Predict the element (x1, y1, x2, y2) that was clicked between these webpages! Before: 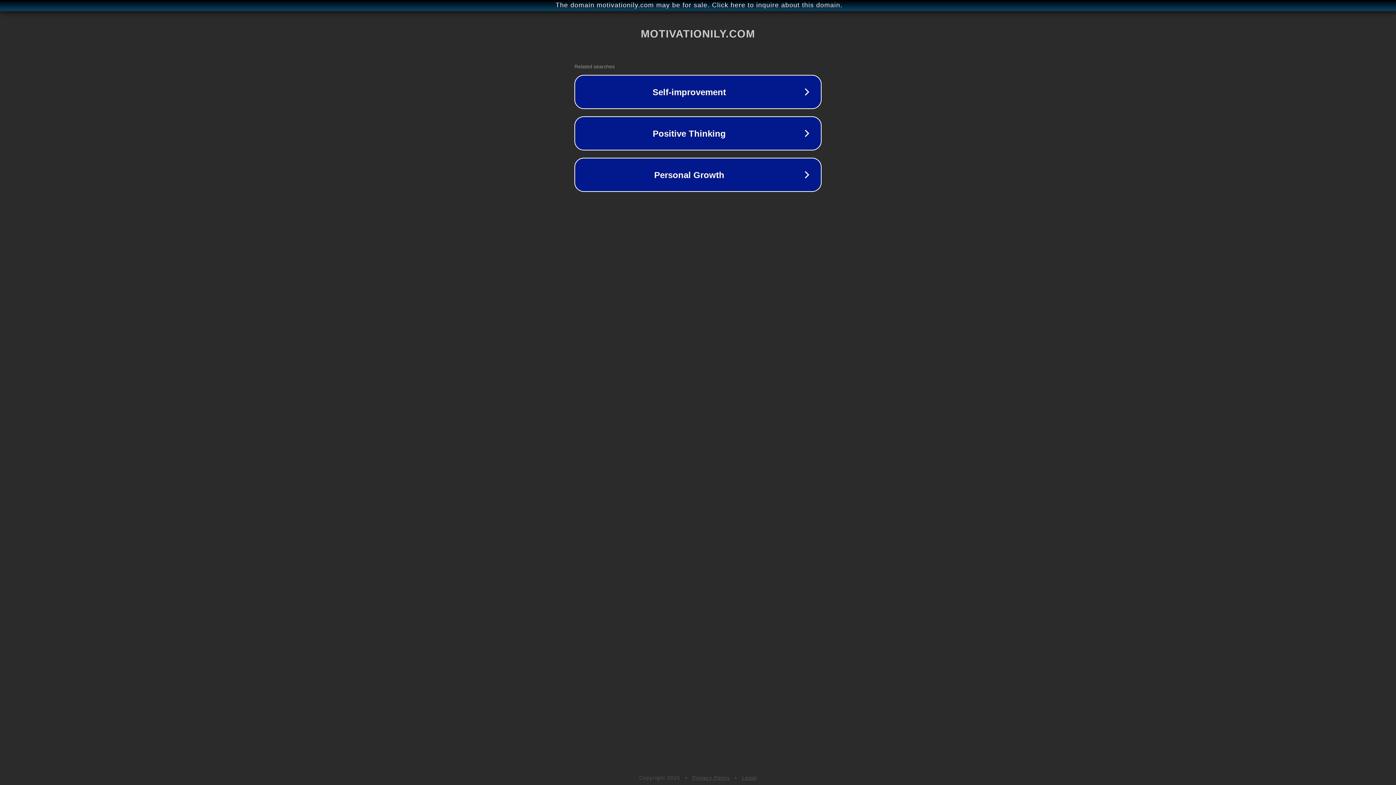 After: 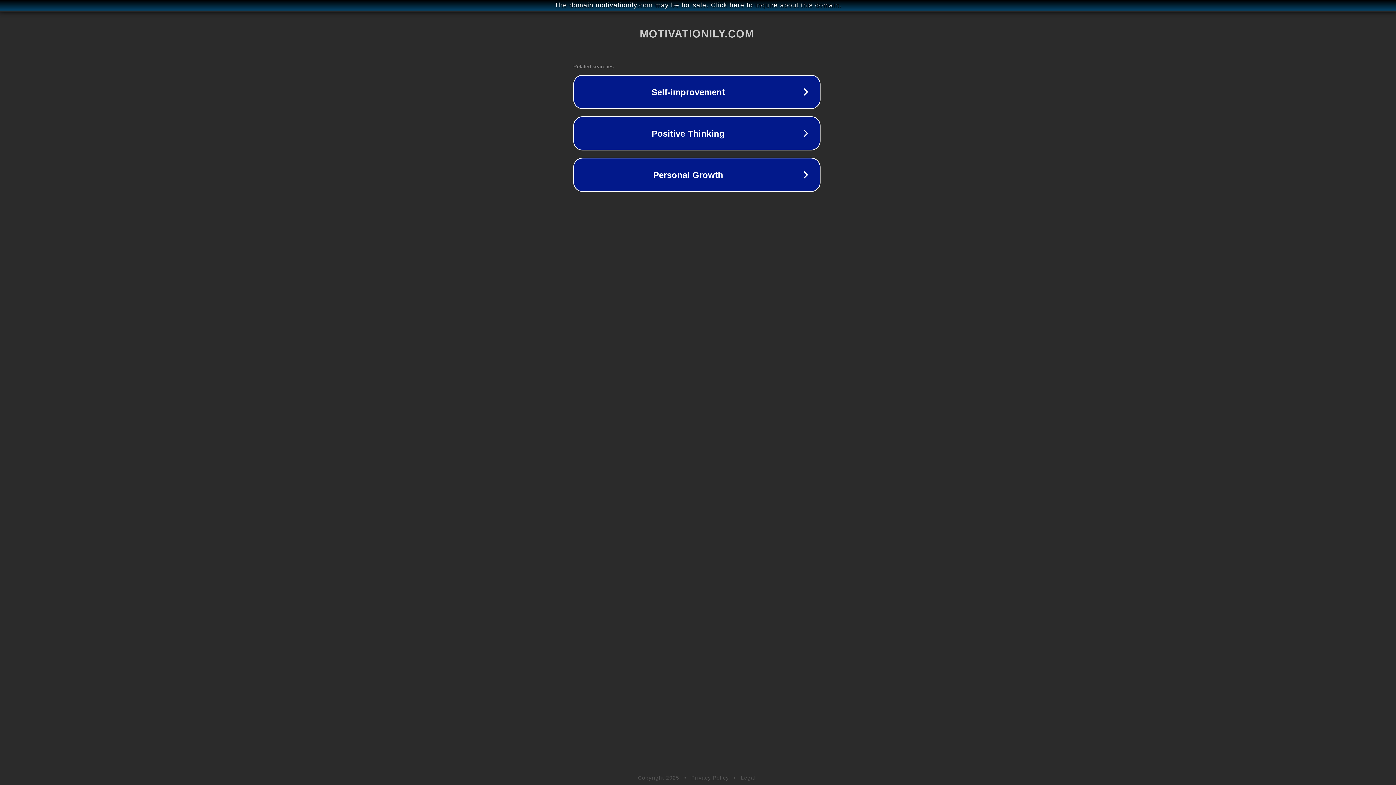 Action: bbox: (1, 1, 1397, 9) label: The domain motivationily.com may be for sale. Click here to inquire about this domain.